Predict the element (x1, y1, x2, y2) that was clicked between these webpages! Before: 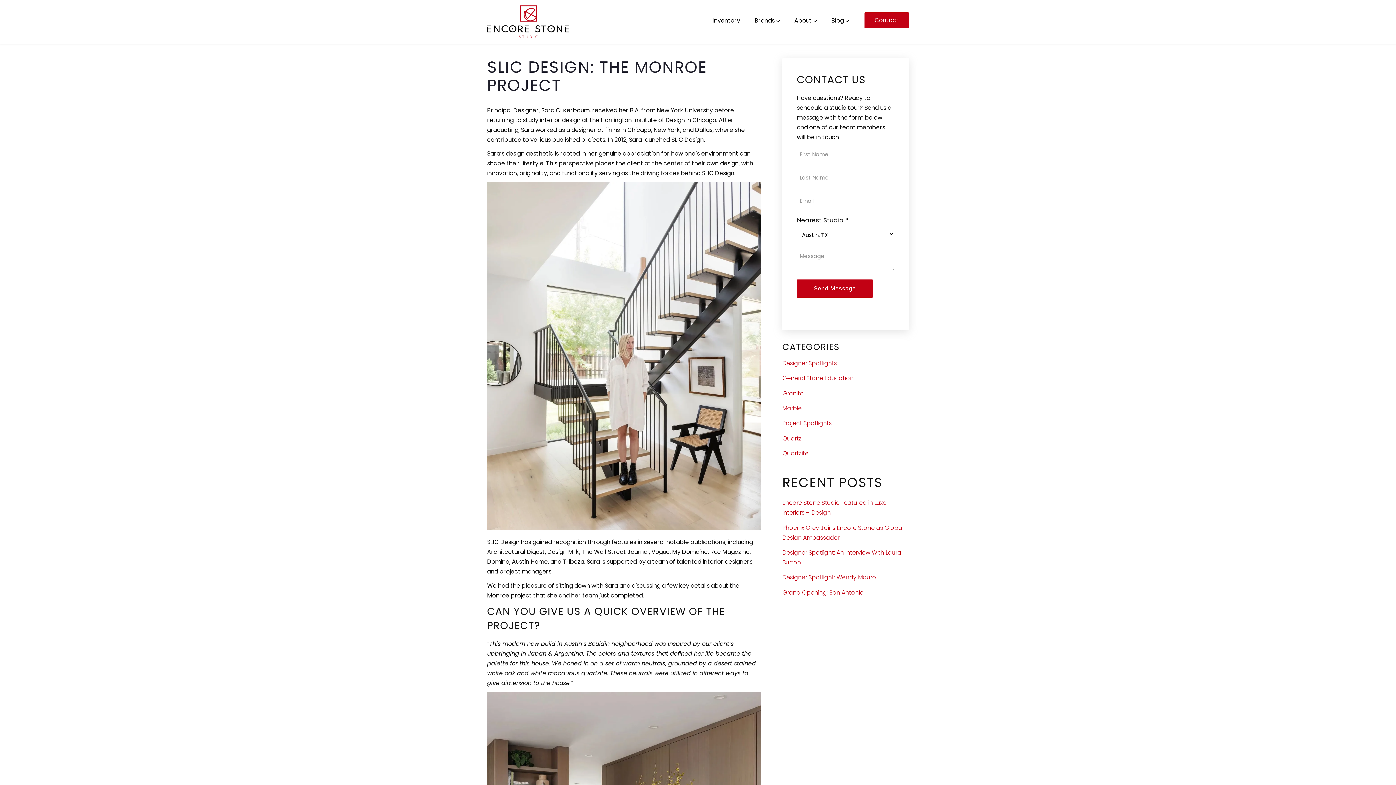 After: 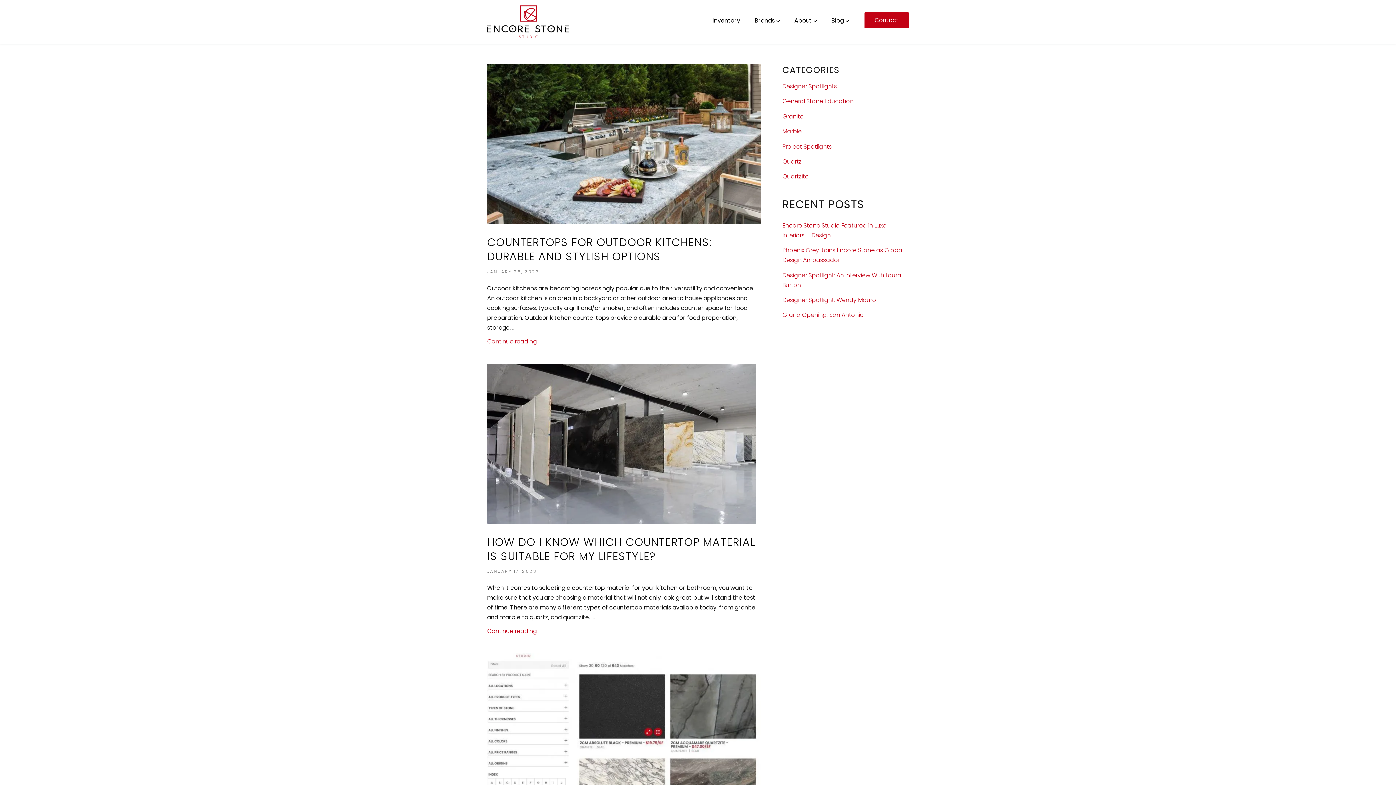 Action: label: Granite bbox: (782, 389, 803, 397)